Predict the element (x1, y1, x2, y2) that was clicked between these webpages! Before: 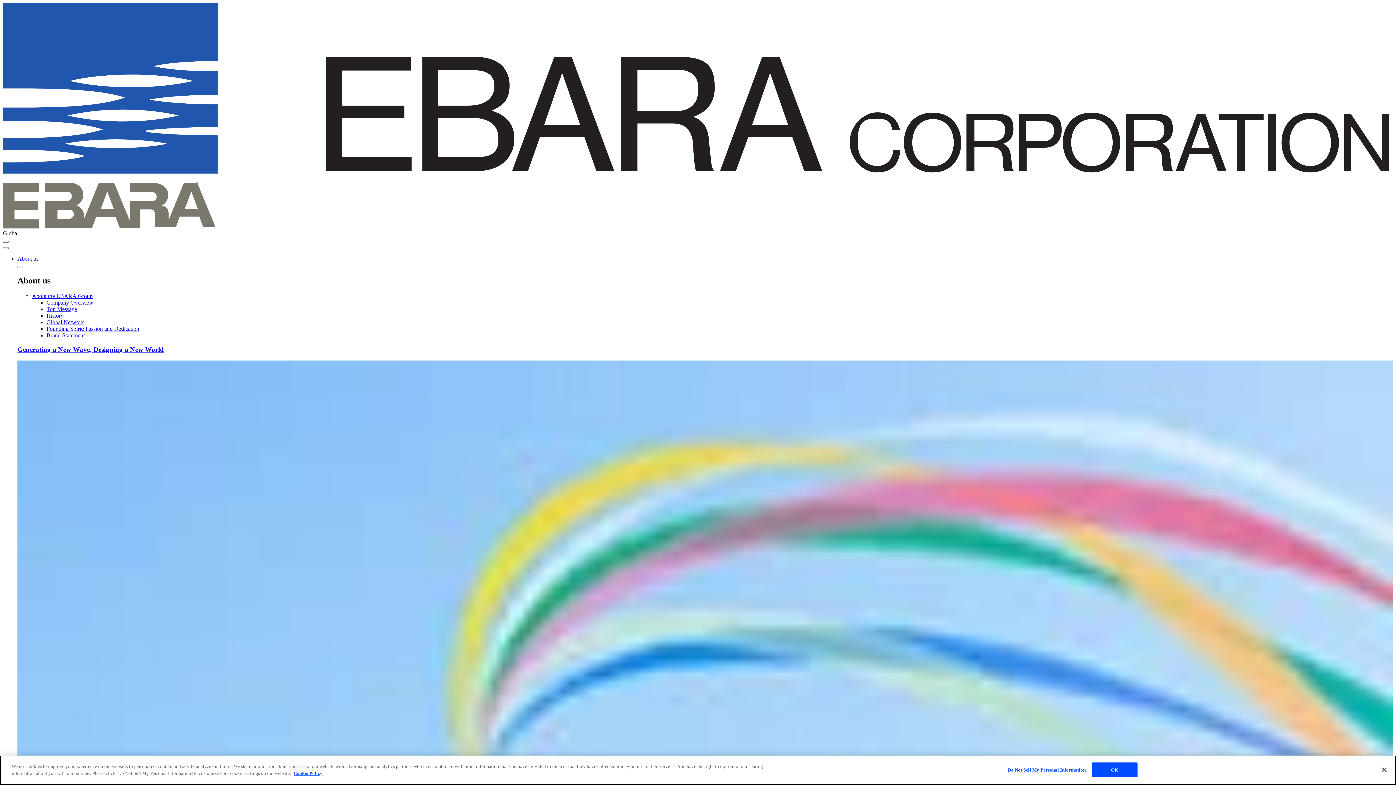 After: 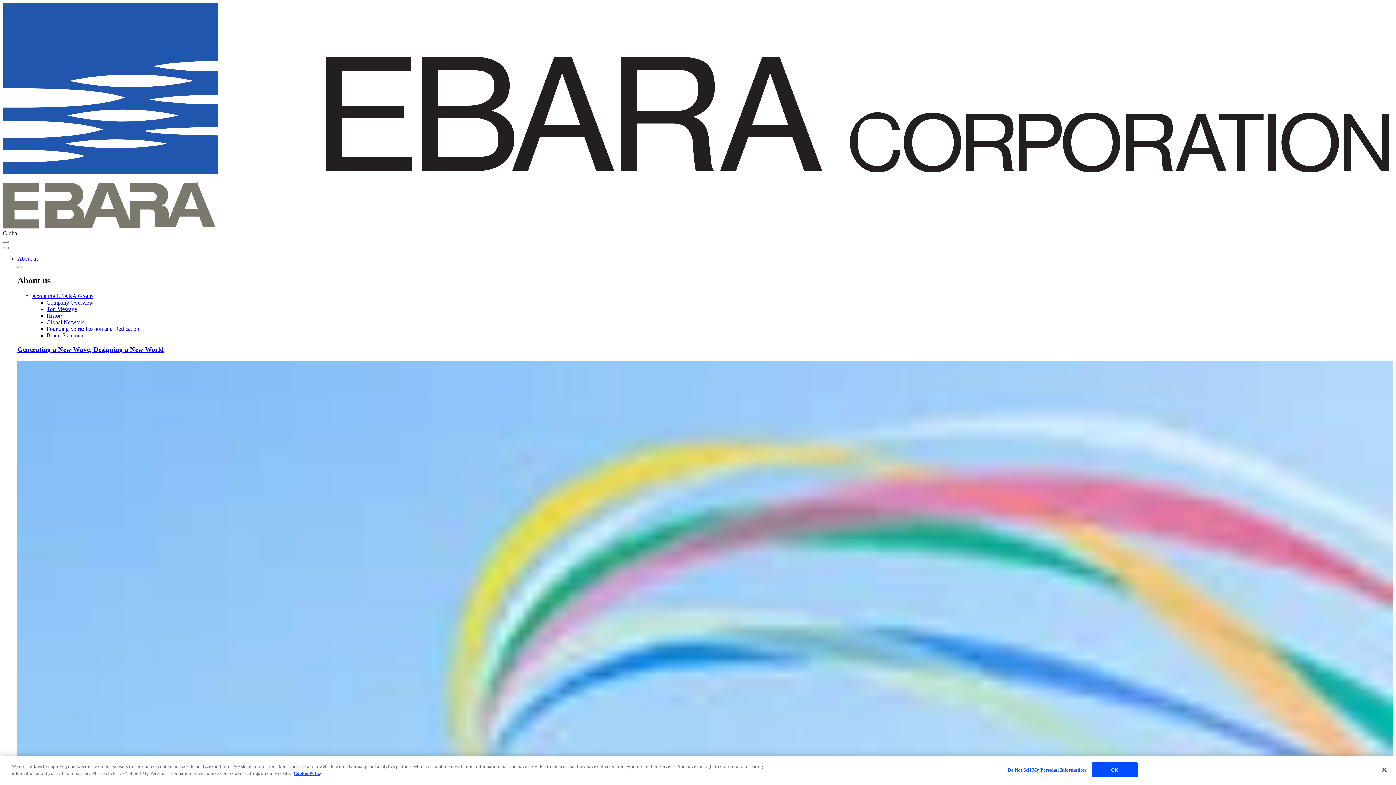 Action: bbox: (17, 266, 23, 268) label: Close mega menu